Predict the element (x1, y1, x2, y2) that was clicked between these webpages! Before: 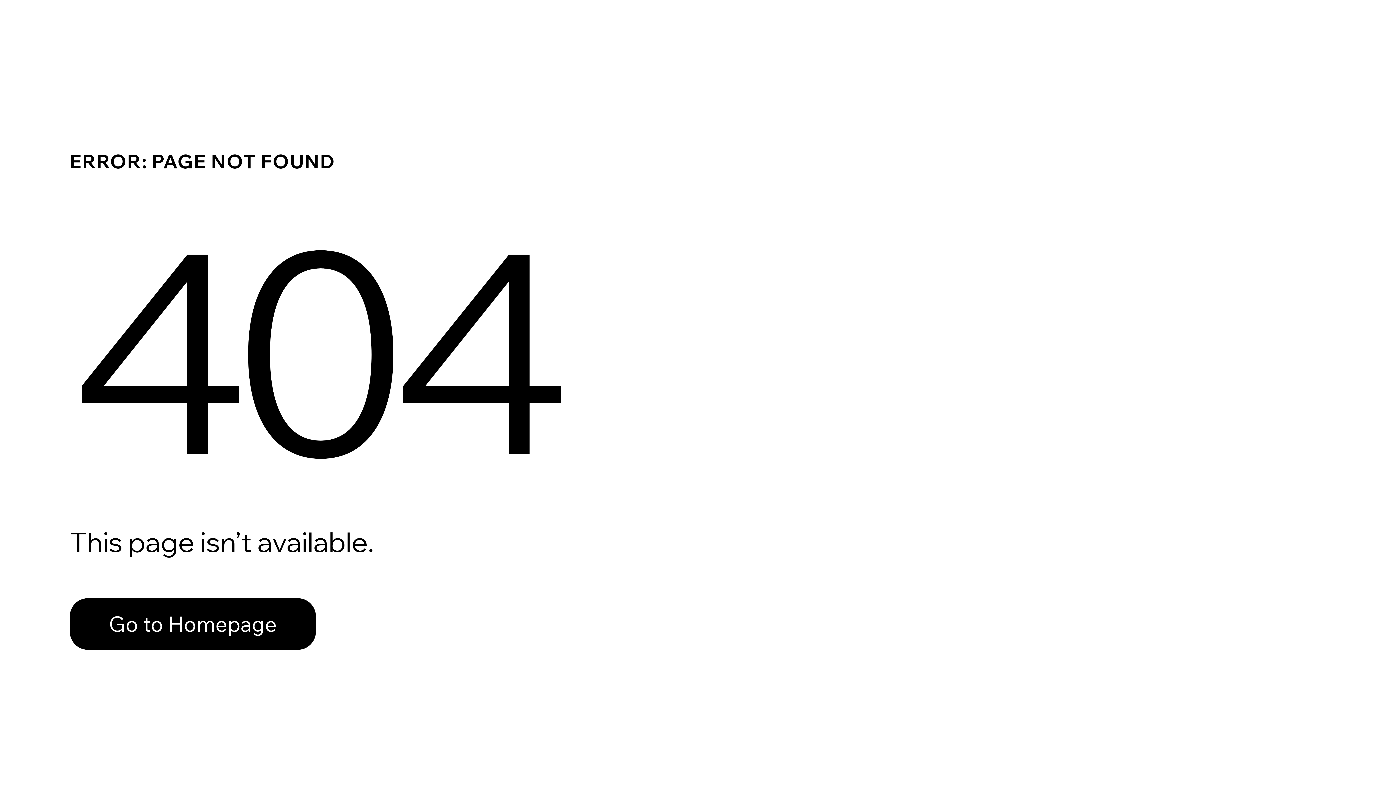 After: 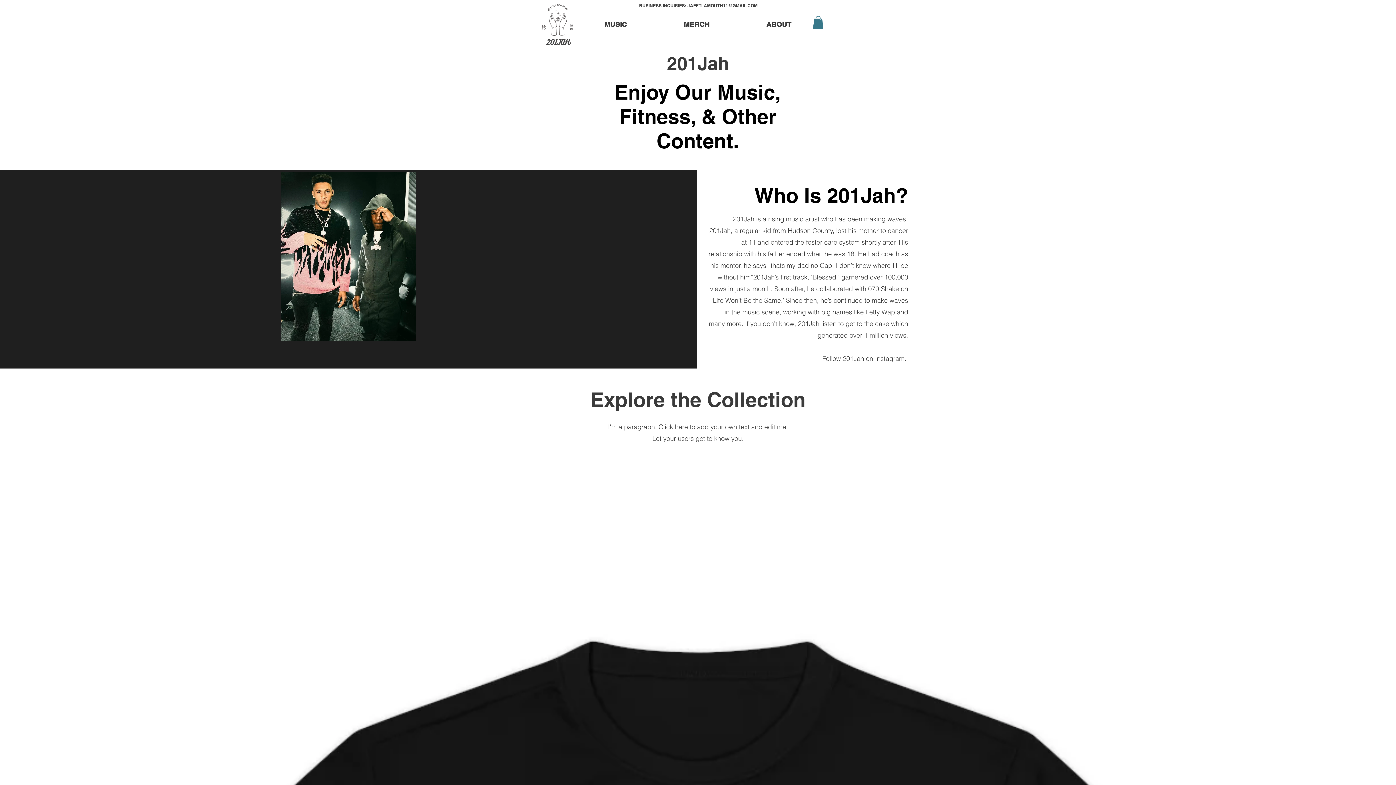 Action: bbox: (69, 598, 316, 650) label: Go to Homepage